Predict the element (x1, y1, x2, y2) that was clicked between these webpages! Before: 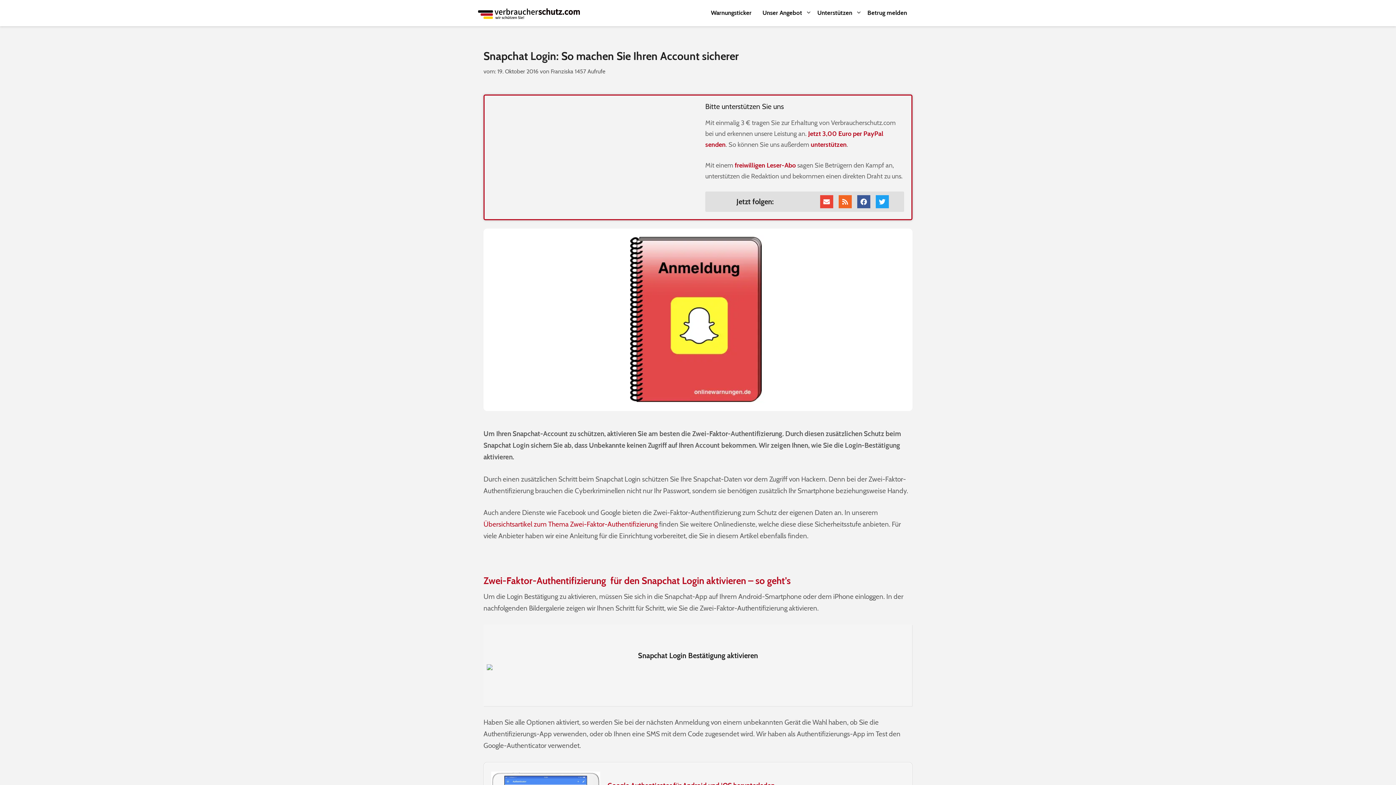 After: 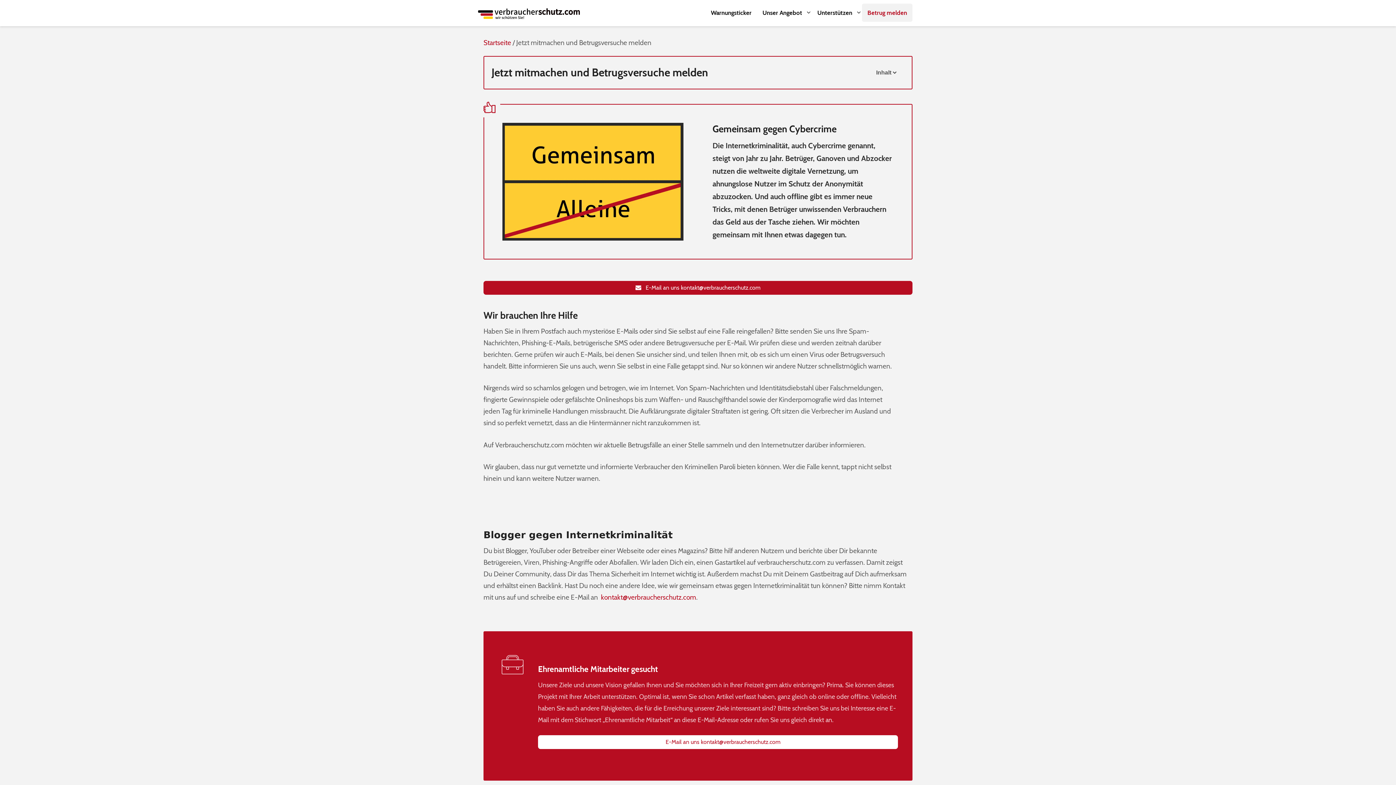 Action: bbox: (862, 3, 912, 21) label: Betrug melden